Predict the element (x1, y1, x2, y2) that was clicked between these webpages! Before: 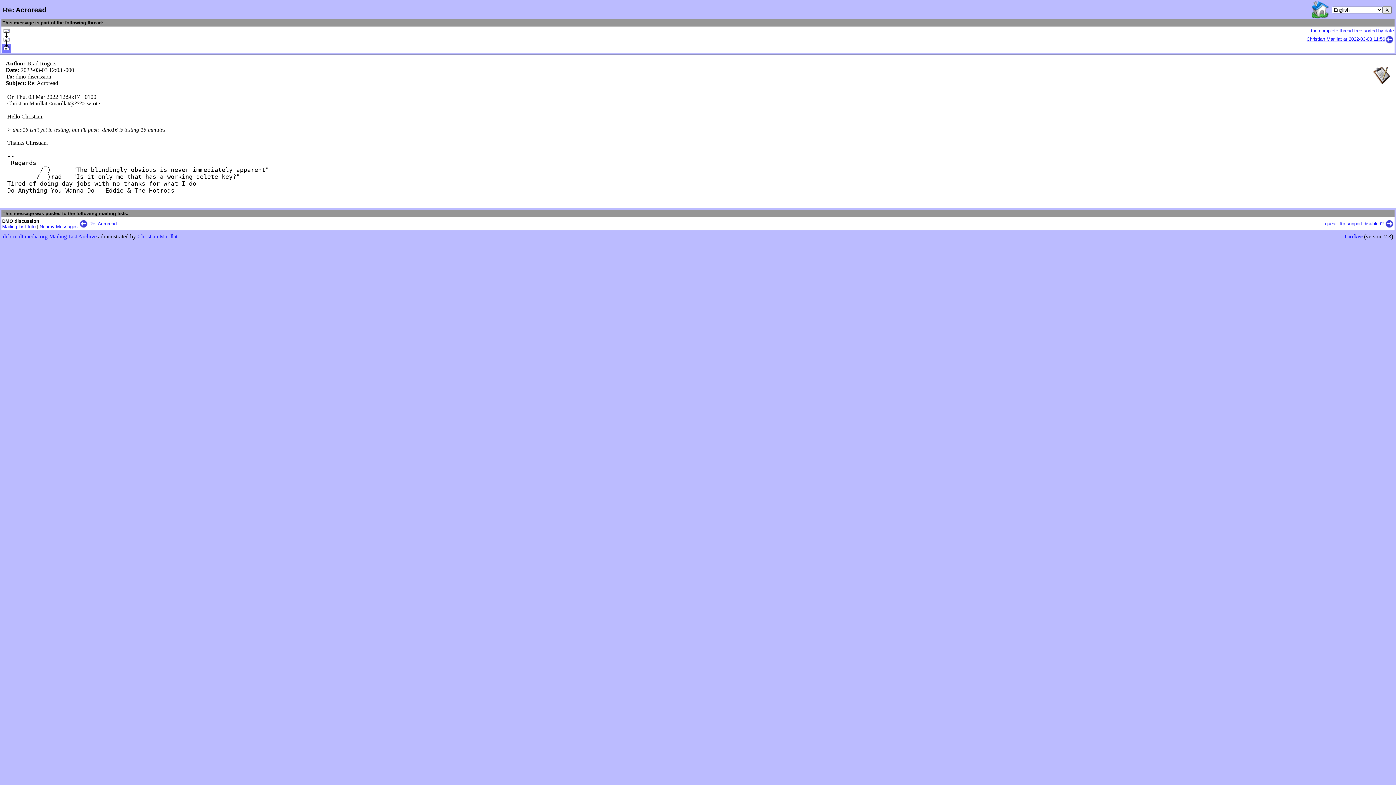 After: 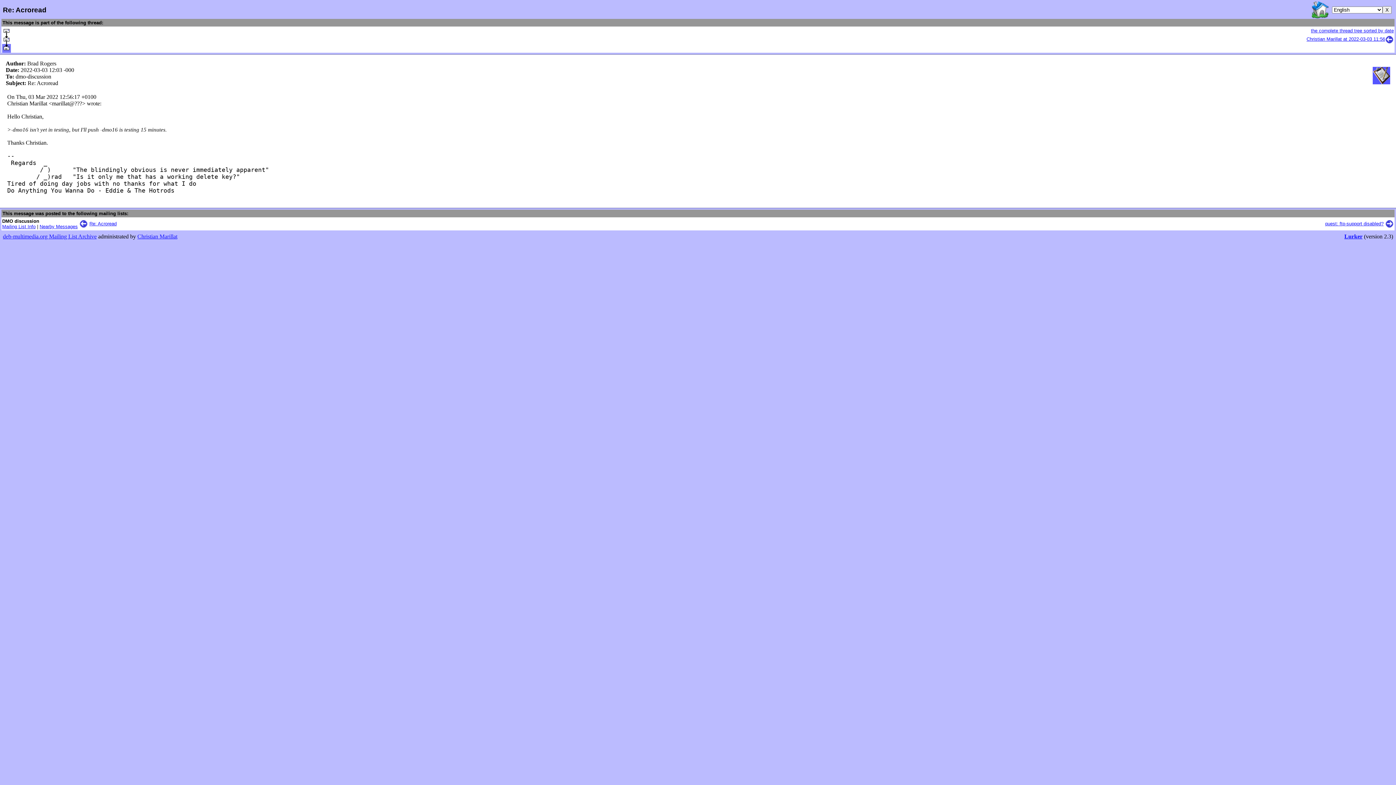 Action: bbox: (1373, 79, 1390, 85)